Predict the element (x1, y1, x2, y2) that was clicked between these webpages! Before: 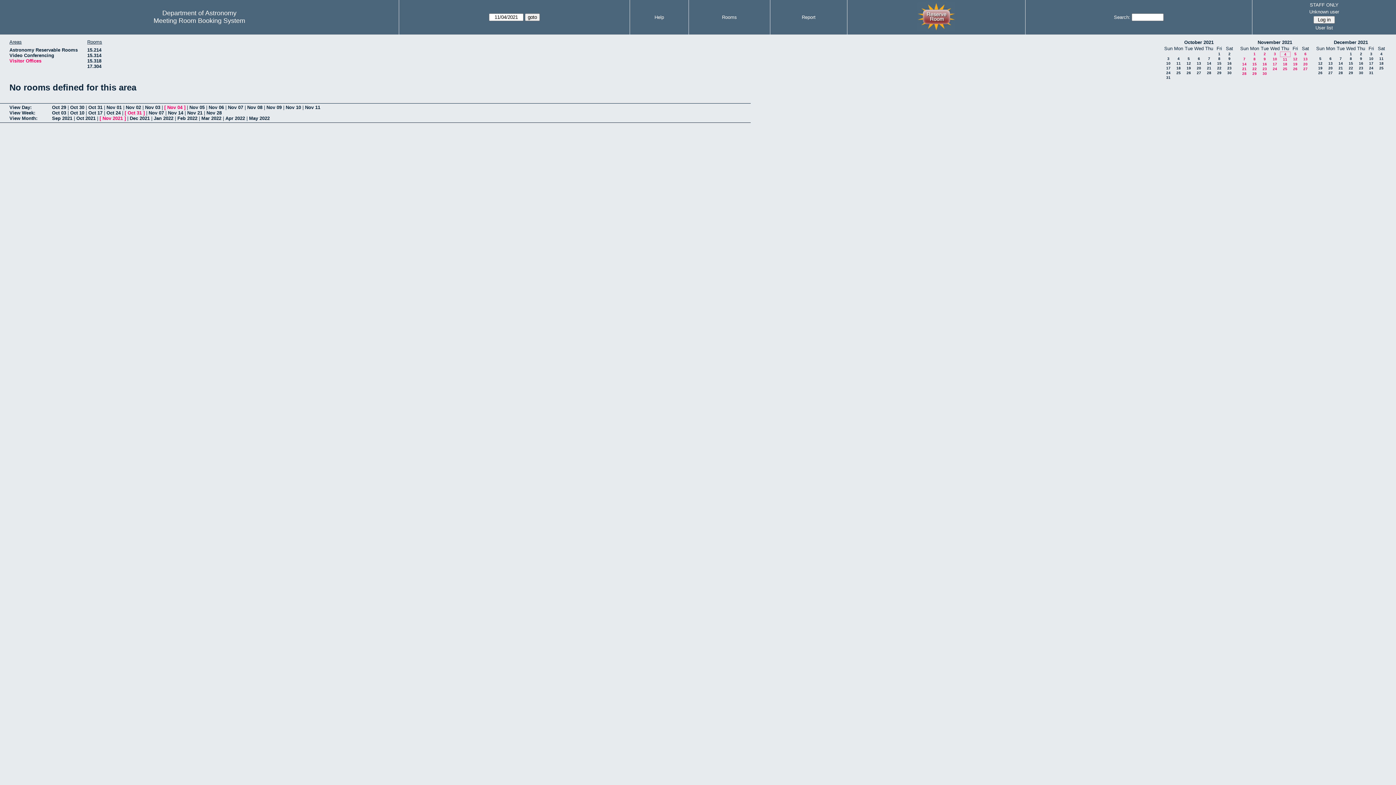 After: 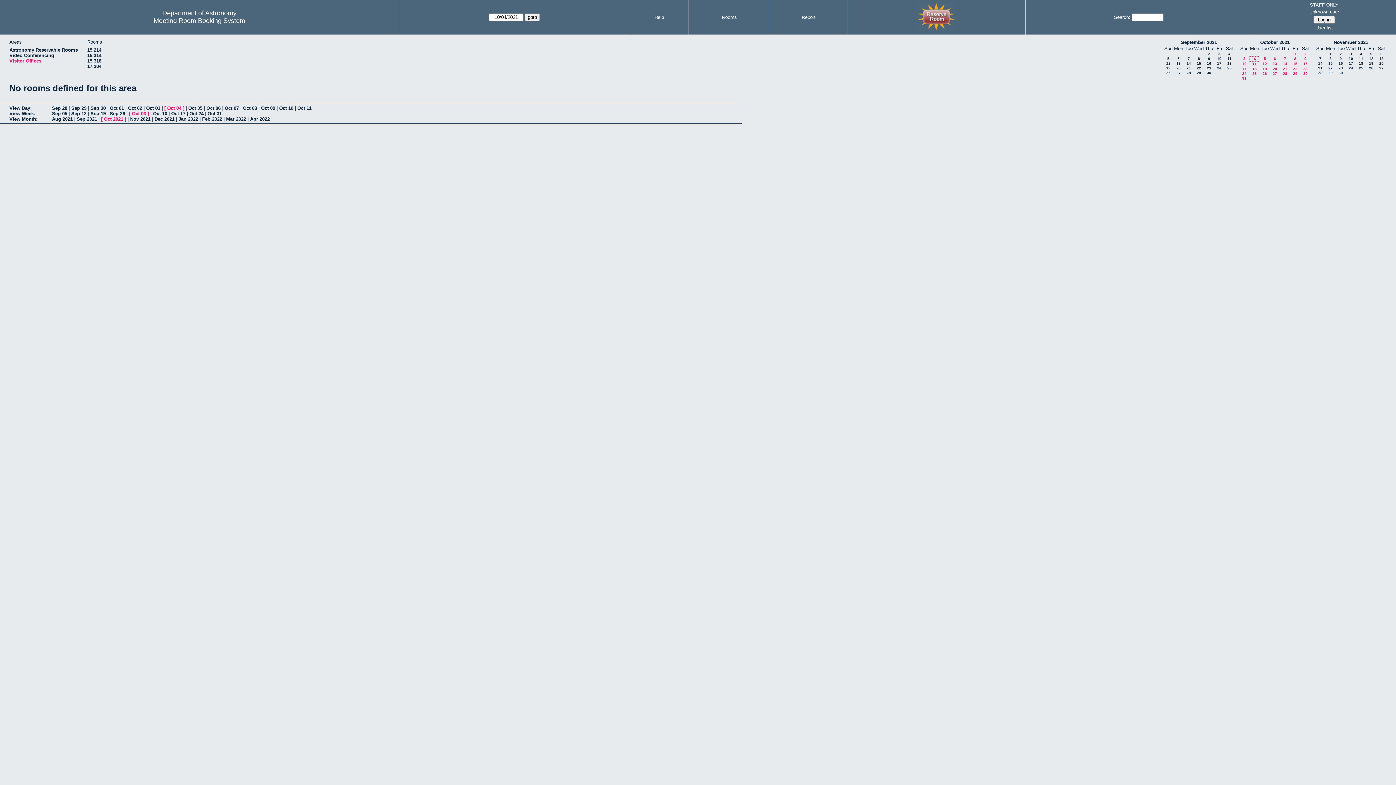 Action: bbox: (76, 115, 95, 121) label: Oct 2021